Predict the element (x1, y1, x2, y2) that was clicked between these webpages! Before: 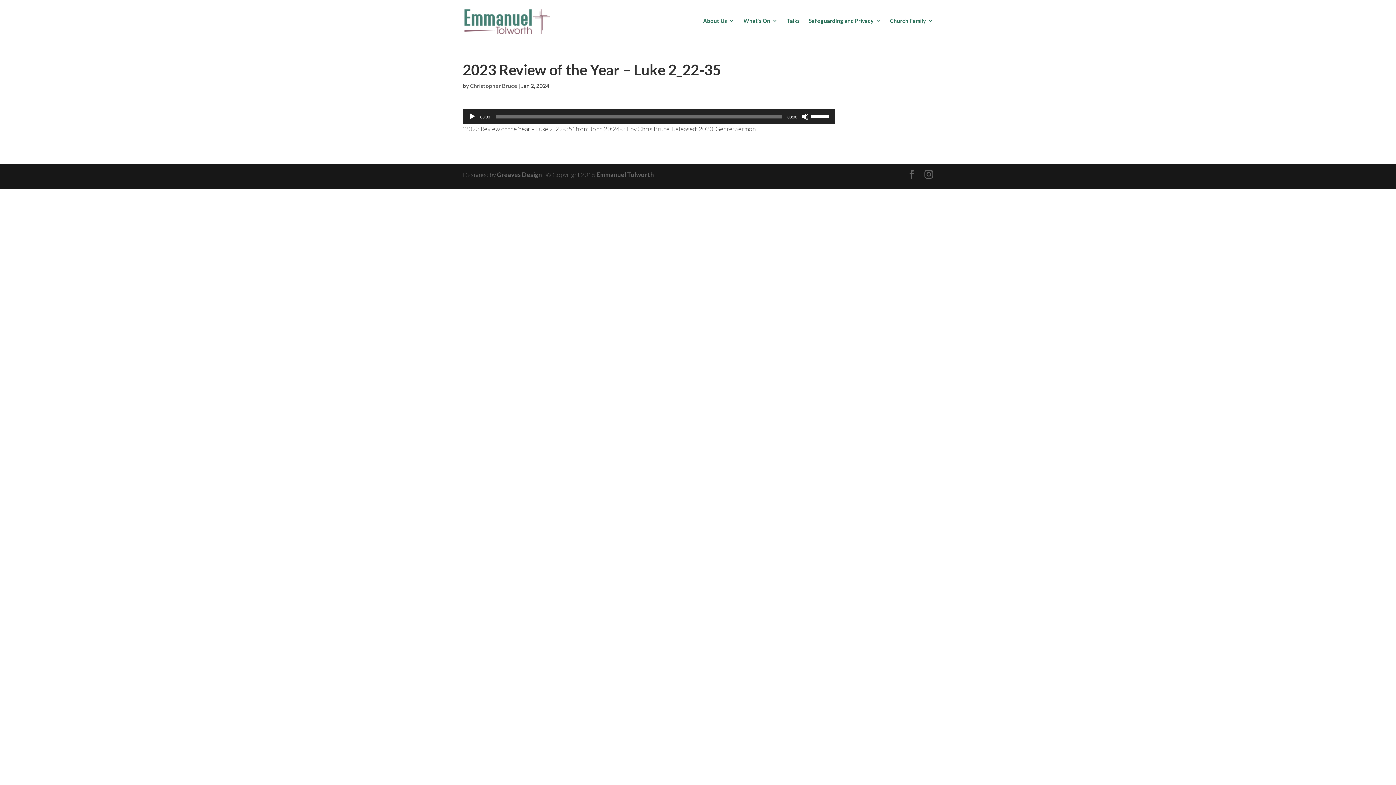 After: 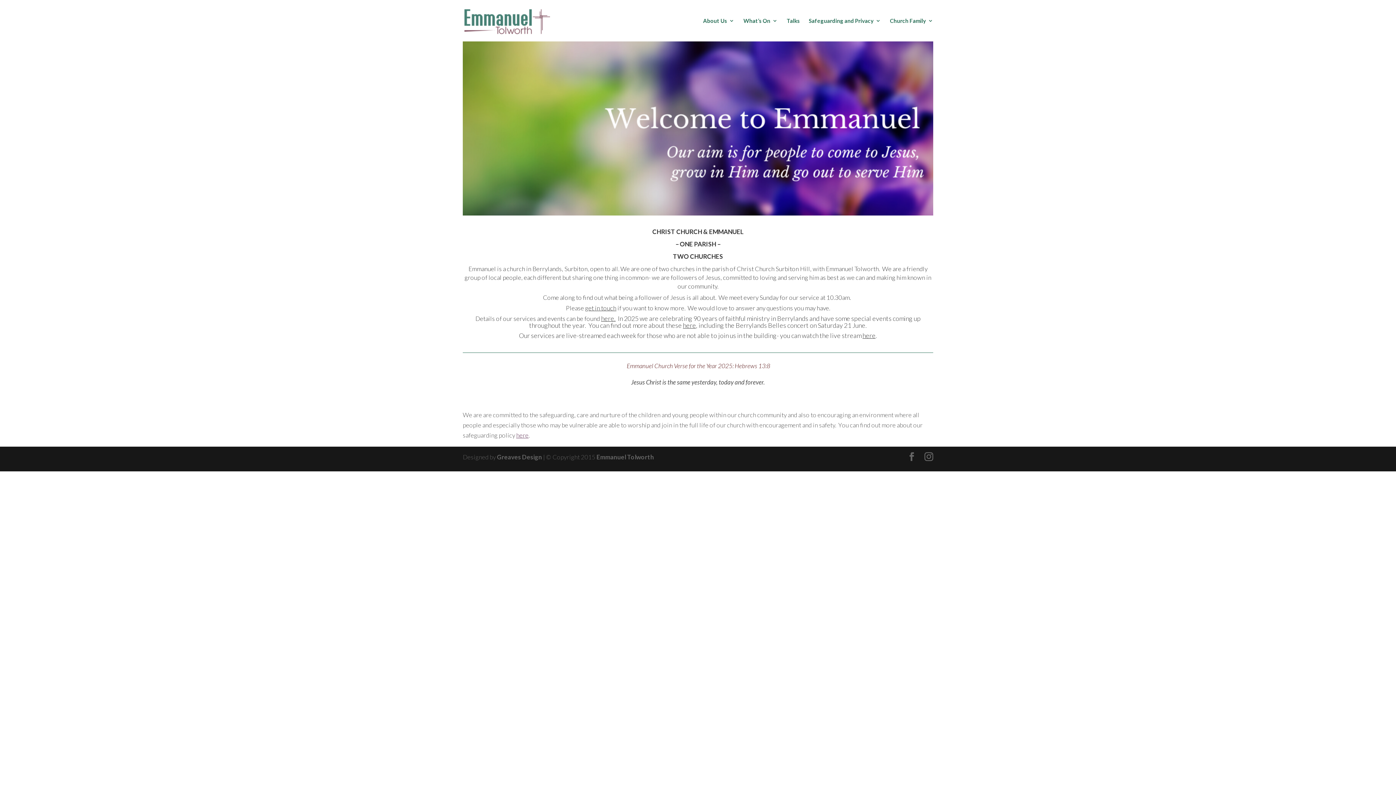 Action: bbox: (596, 170, 654, 178) label: Emmanuel Tolworth